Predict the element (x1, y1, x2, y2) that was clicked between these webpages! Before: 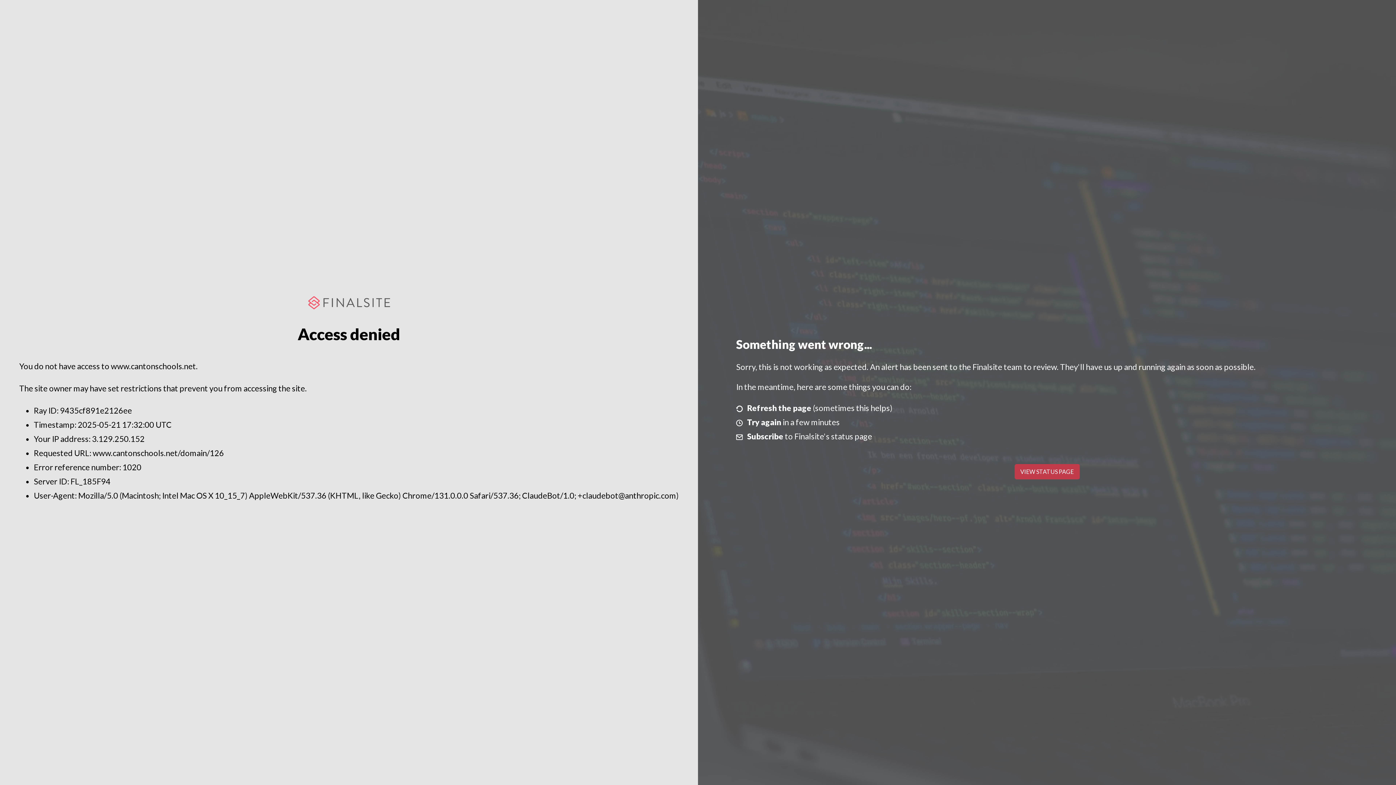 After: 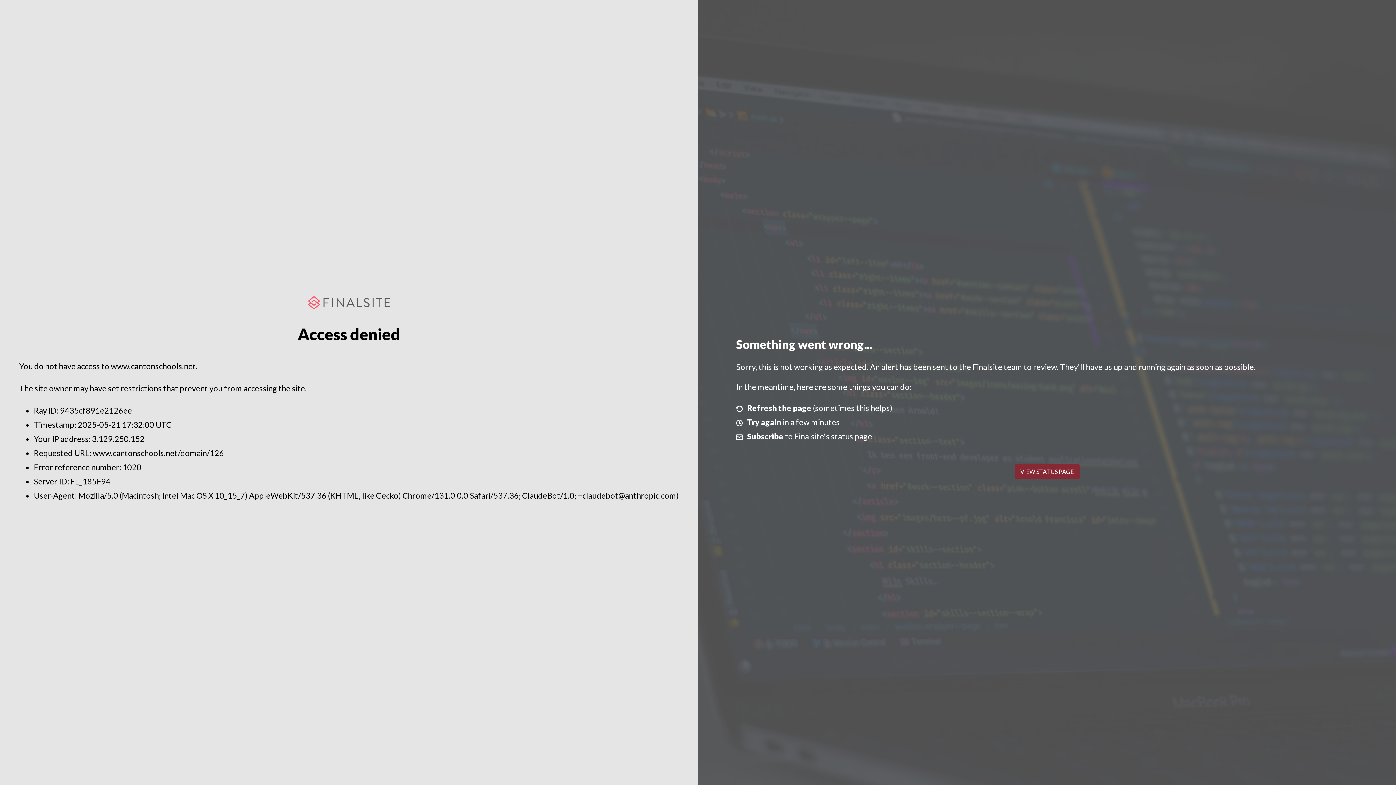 Action: bbox: (1014, 464, 1079, 479) label: VIEW STATUS PAGE